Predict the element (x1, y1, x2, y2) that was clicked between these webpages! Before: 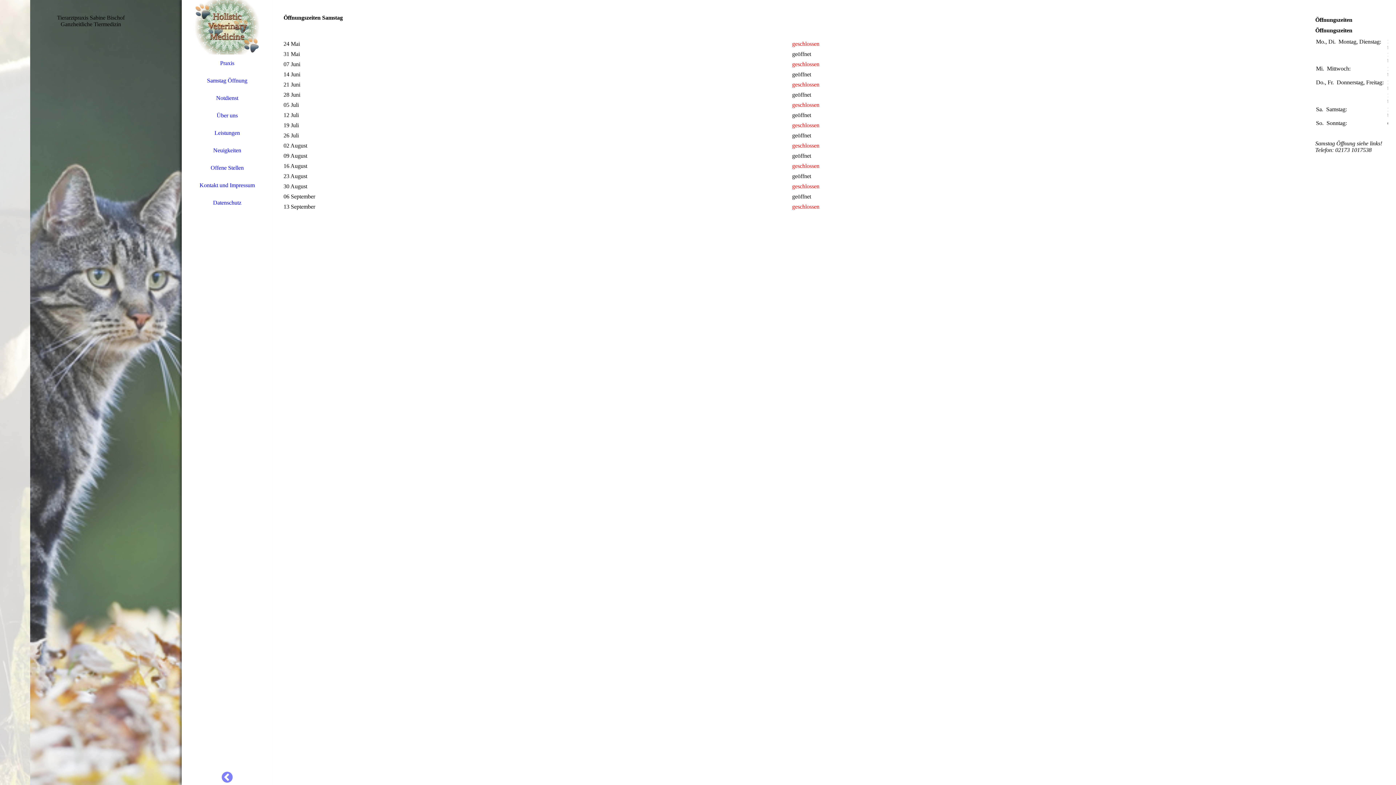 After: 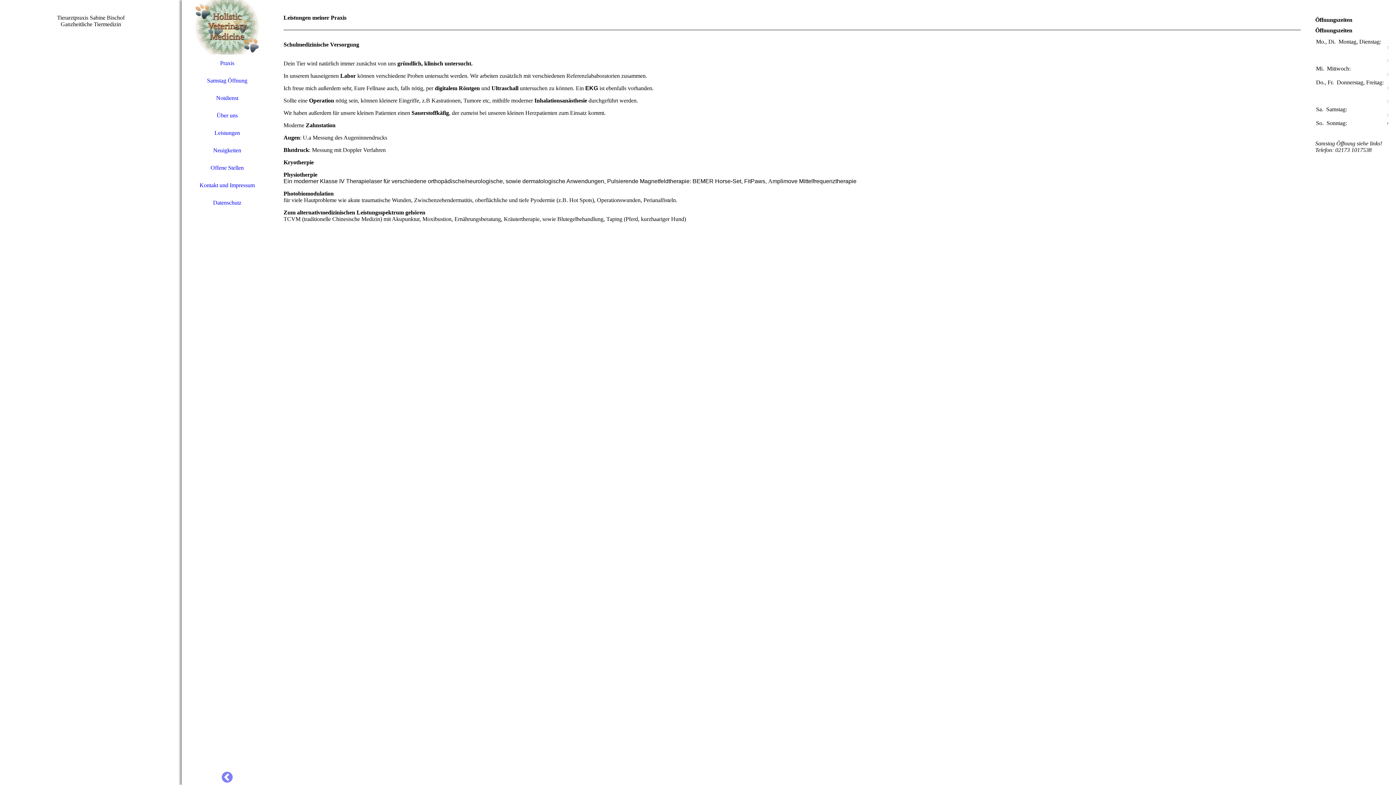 Action: label: Leistungen bbox: (181, 124, 272, 141)